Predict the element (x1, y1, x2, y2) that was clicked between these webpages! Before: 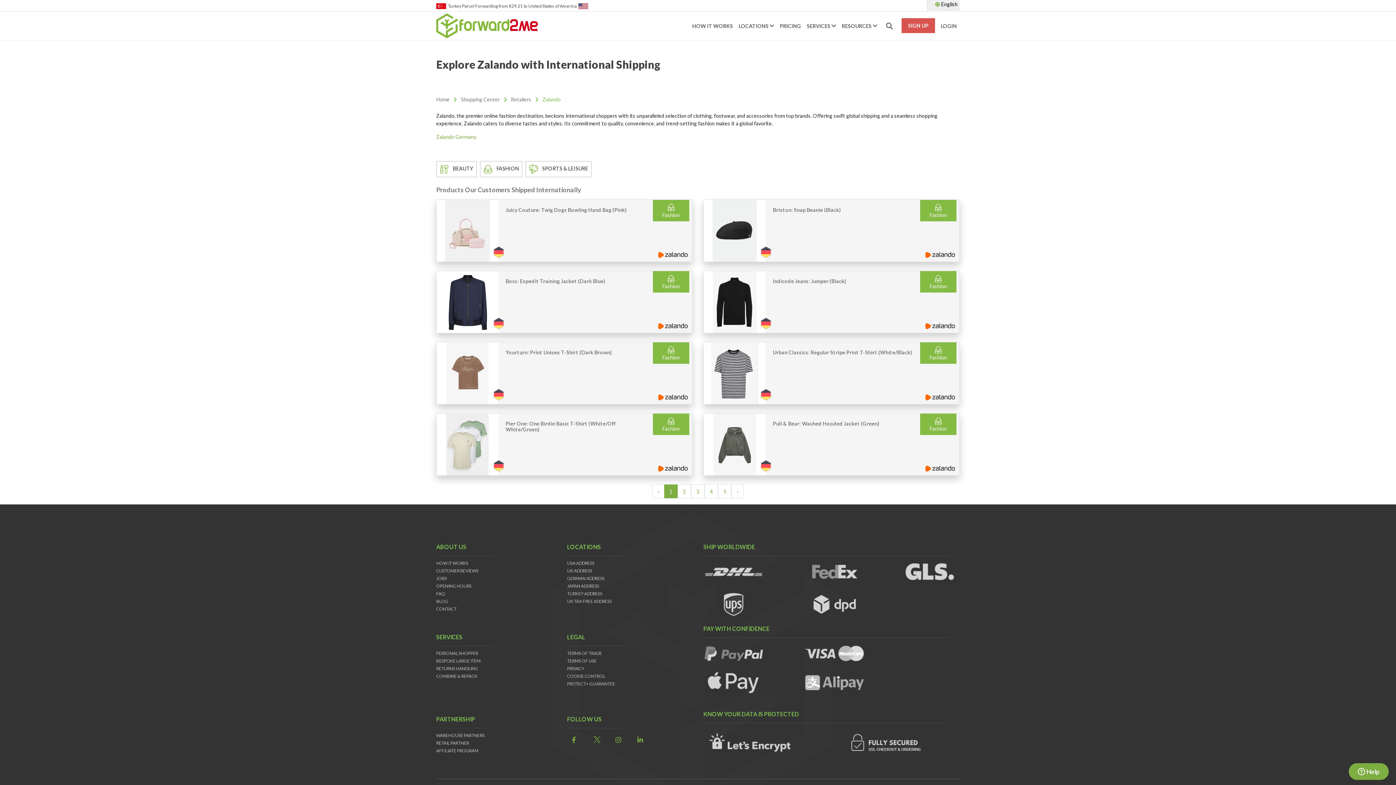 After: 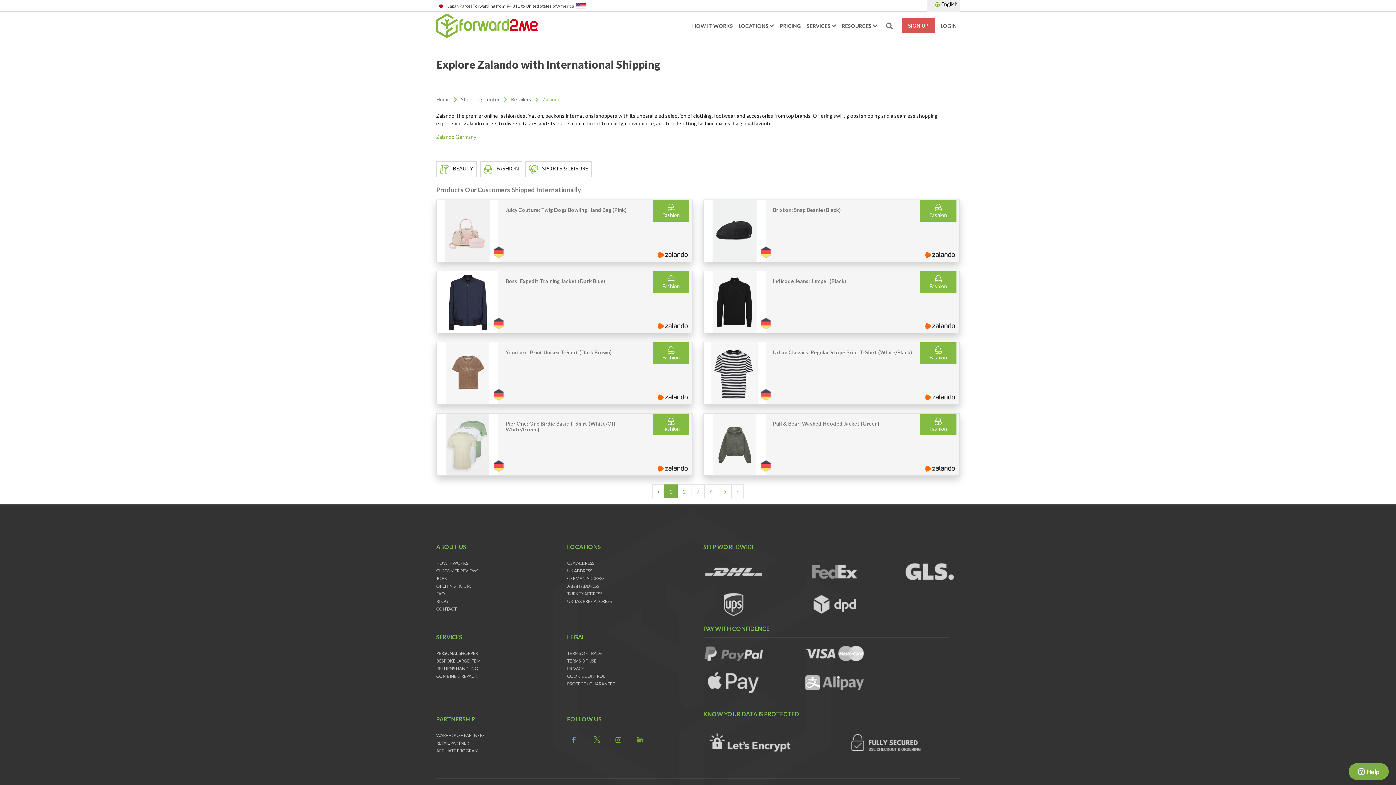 Action: label: Urban Classics: Regular Stripe Print T-Shirt (White/Black) bbox: (765, 342, 959, 363)